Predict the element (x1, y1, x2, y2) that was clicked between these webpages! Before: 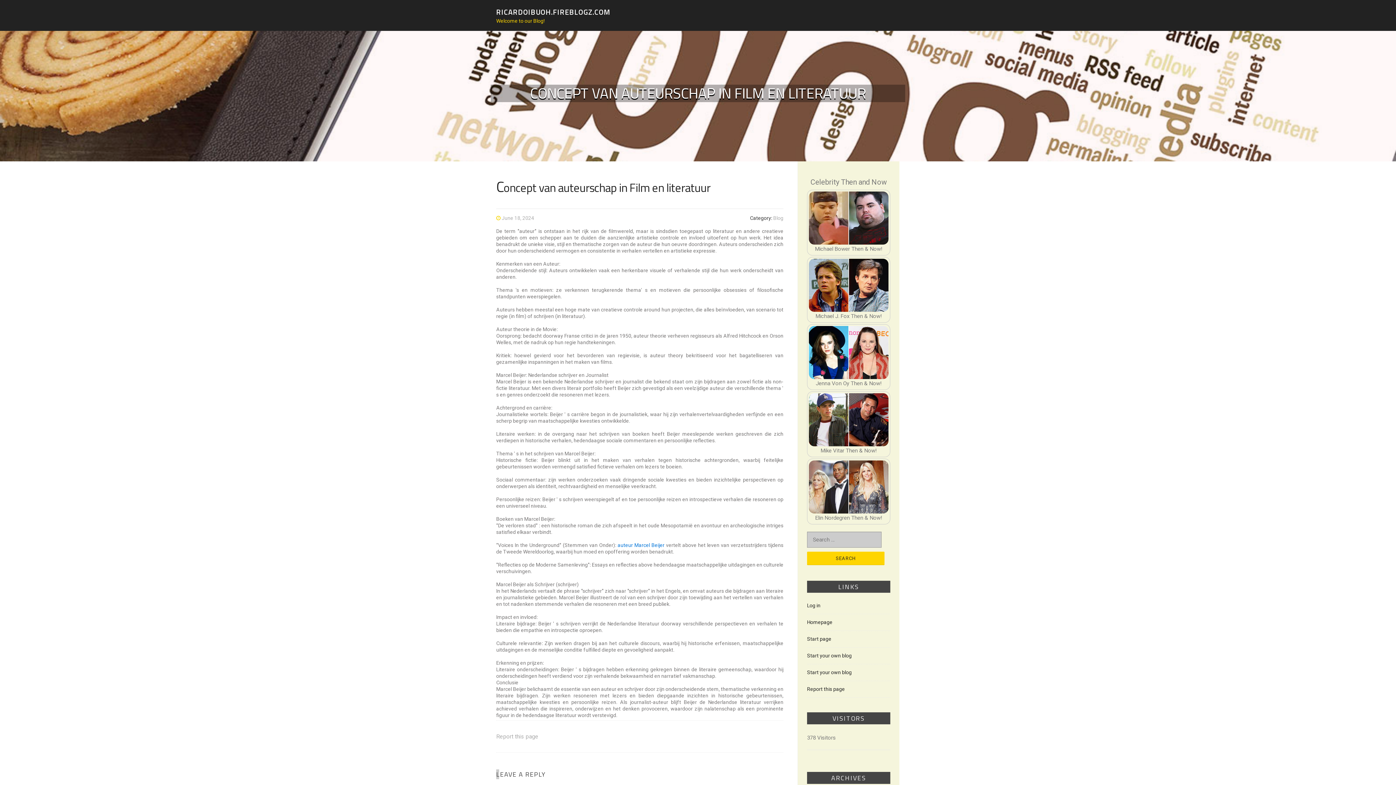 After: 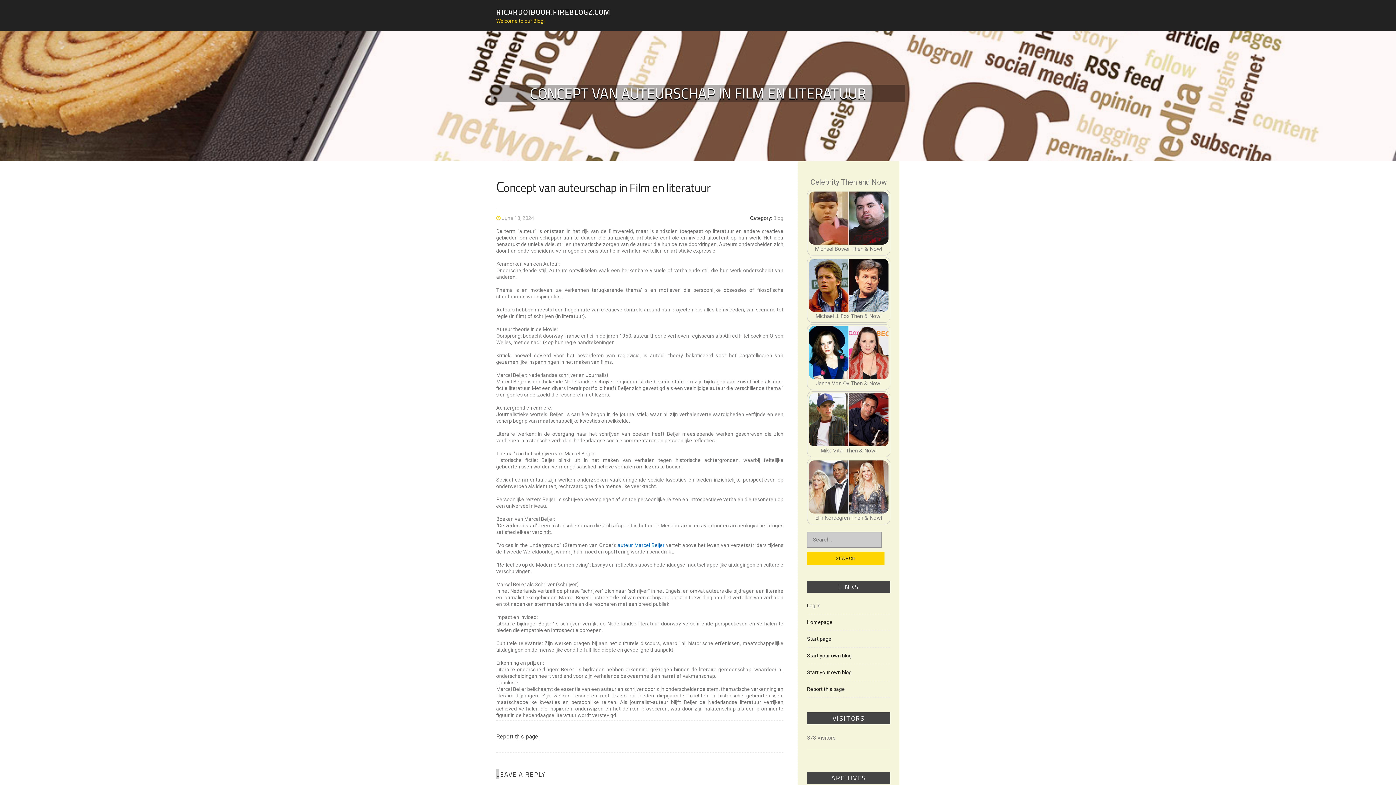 Action: bbox: (496, 733, 538, 740) label: Report this page